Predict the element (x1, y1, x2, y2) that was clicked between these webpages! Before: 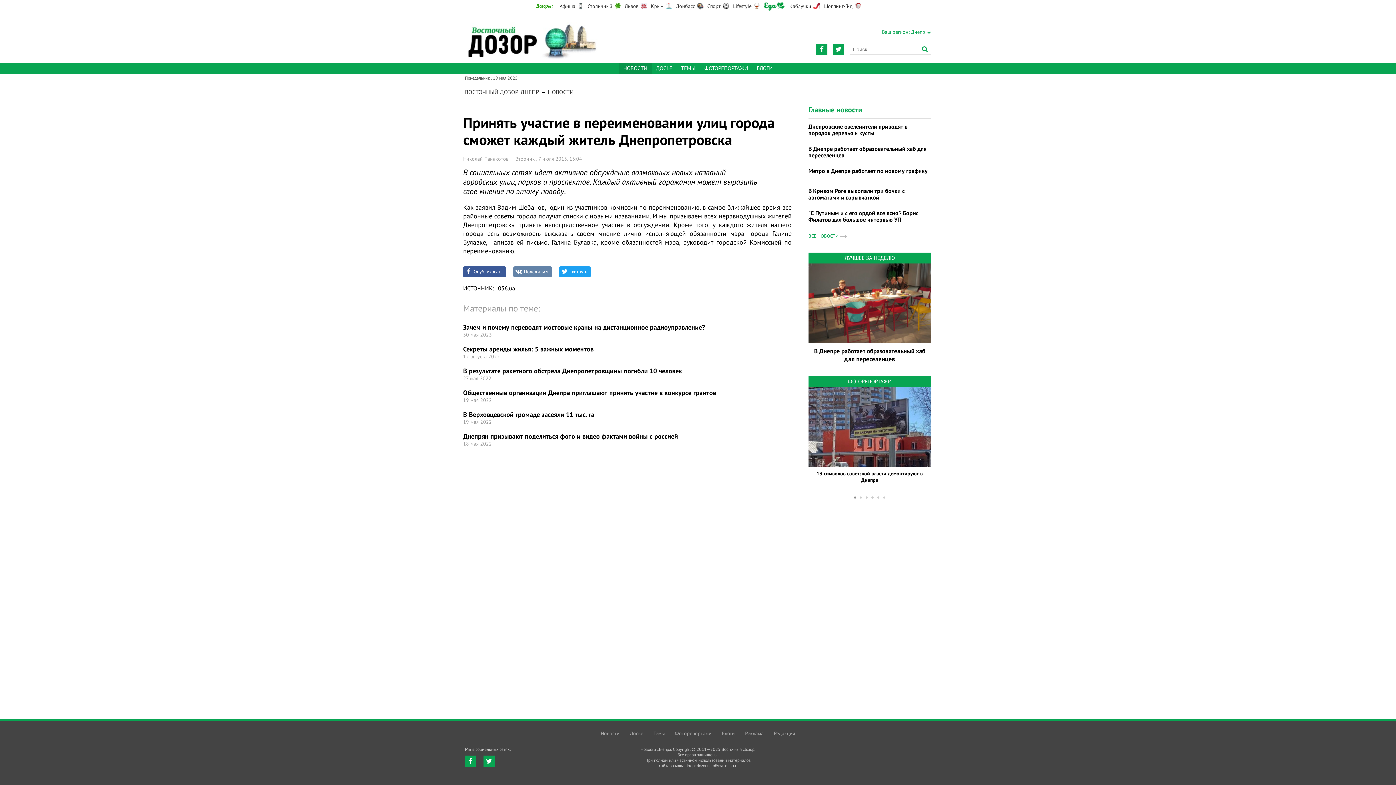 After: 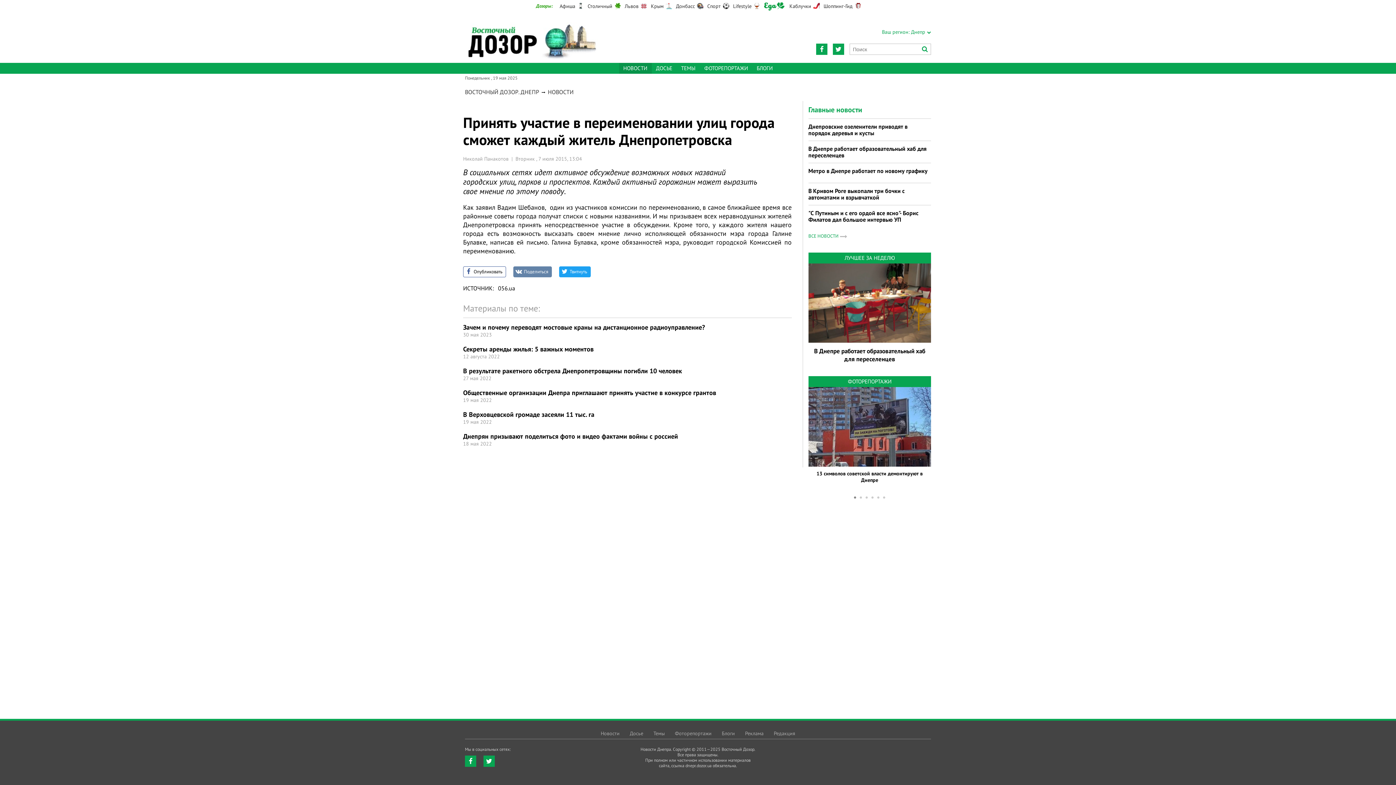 Action: label: Опубликовать bbox: (463, 266, 506, 277)